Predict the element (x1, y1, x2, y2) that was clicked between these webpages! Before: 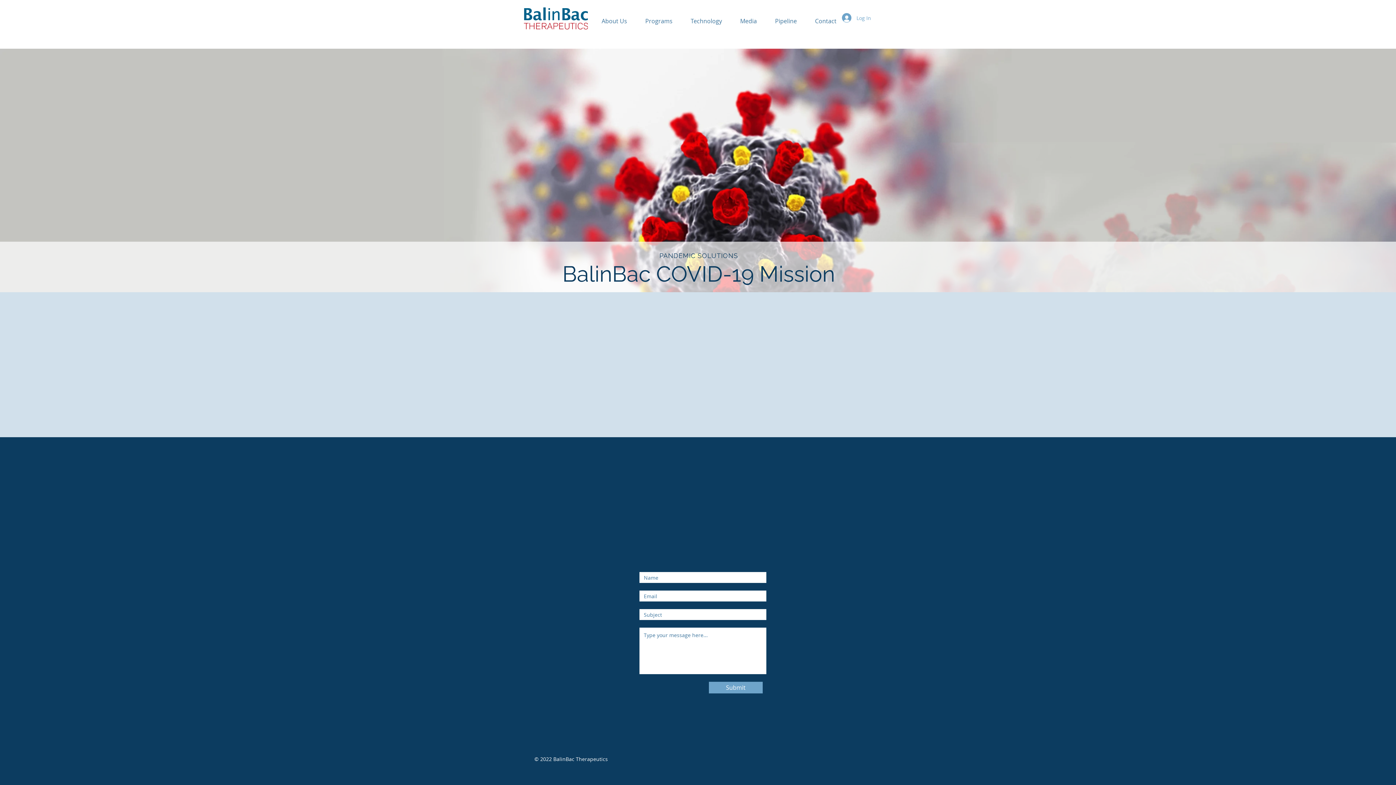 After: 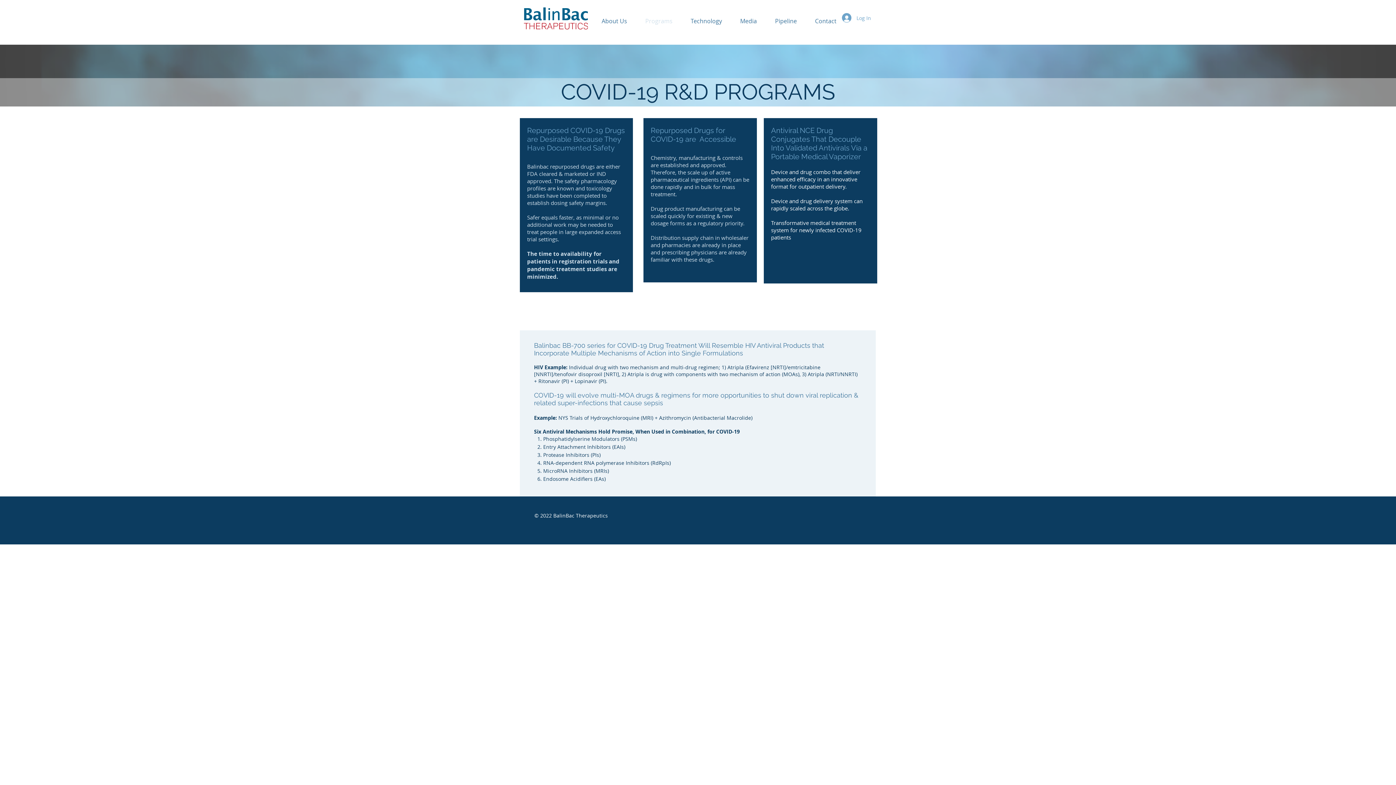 Action: label: Programs bbox: (636, 13, 681, 28)